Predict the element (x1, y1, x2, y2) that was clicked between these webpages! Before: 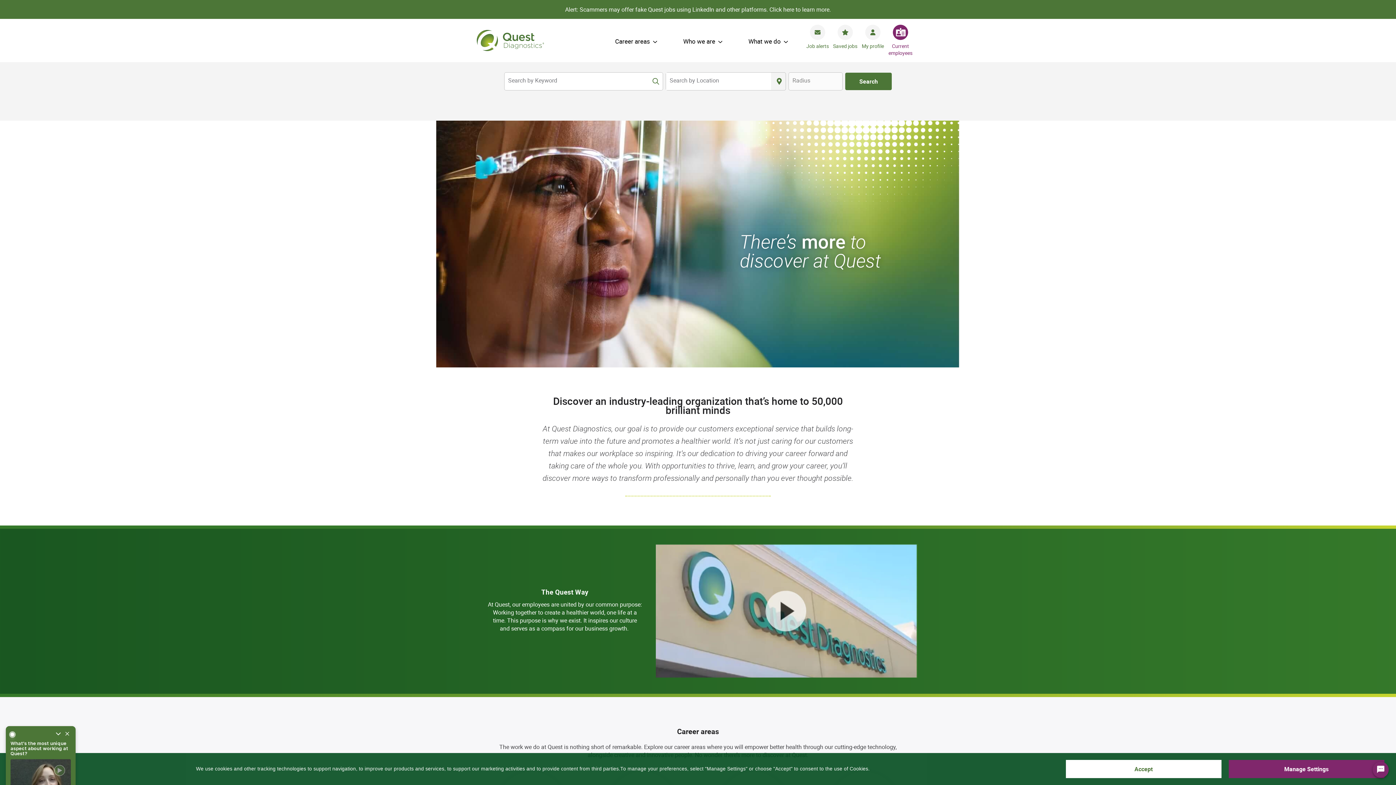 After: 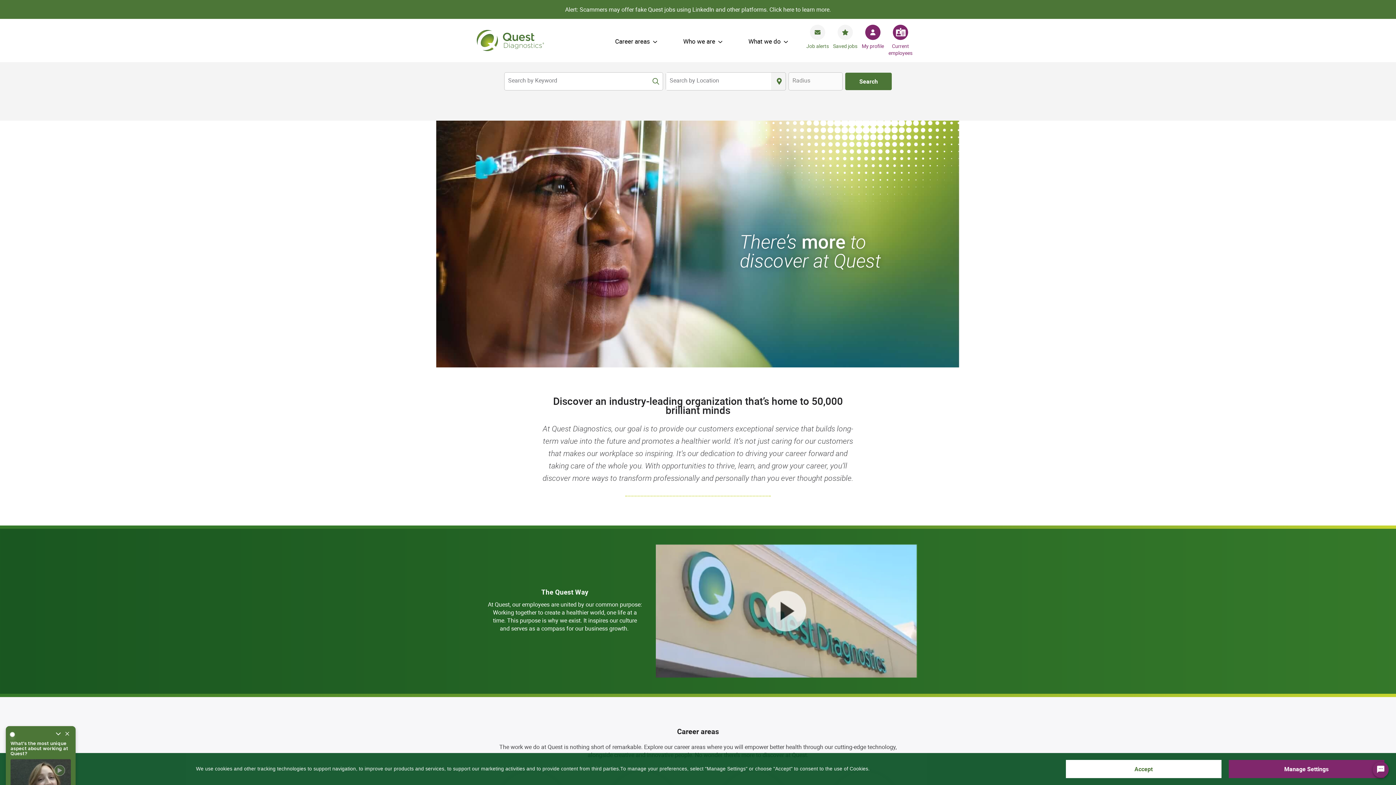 Action: label: My profile bbox: (860, 24, 886, 49)